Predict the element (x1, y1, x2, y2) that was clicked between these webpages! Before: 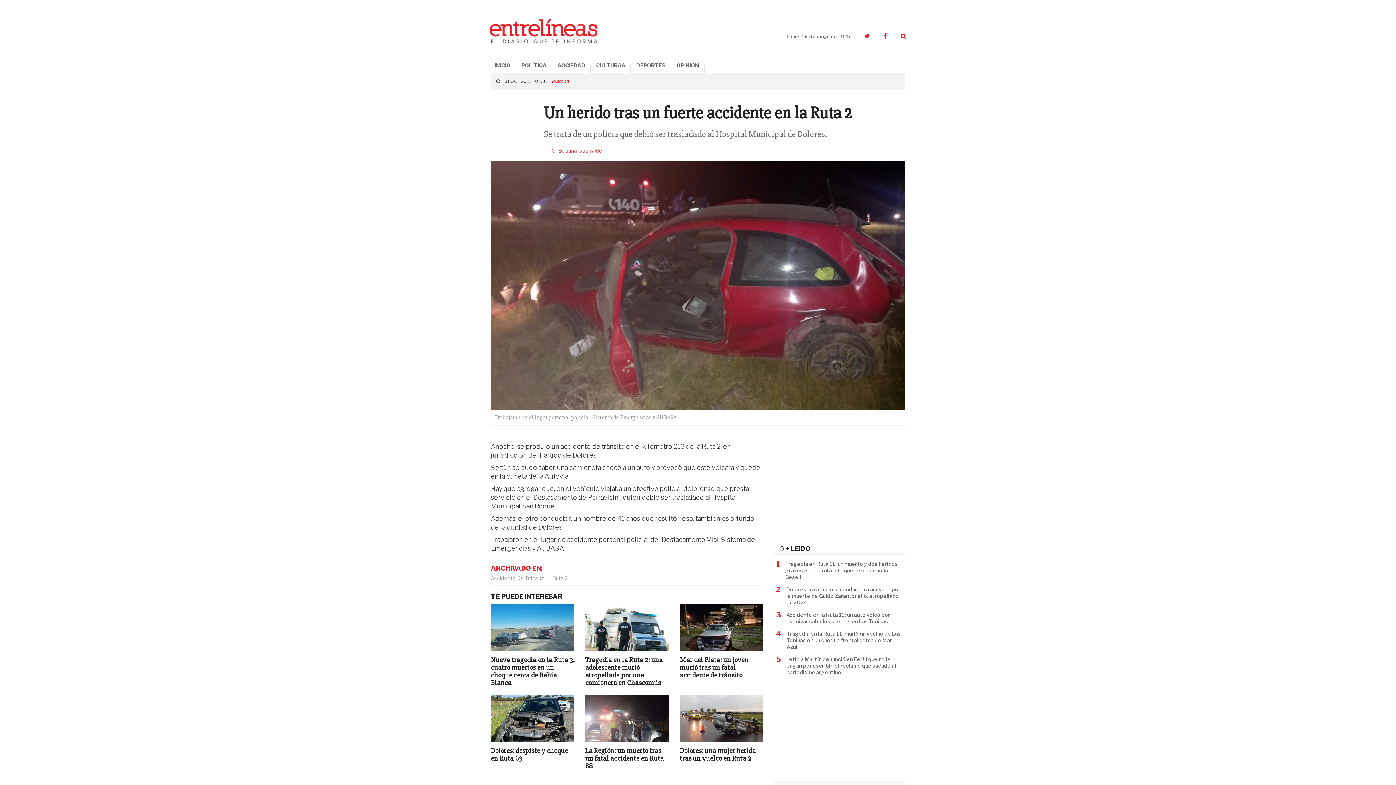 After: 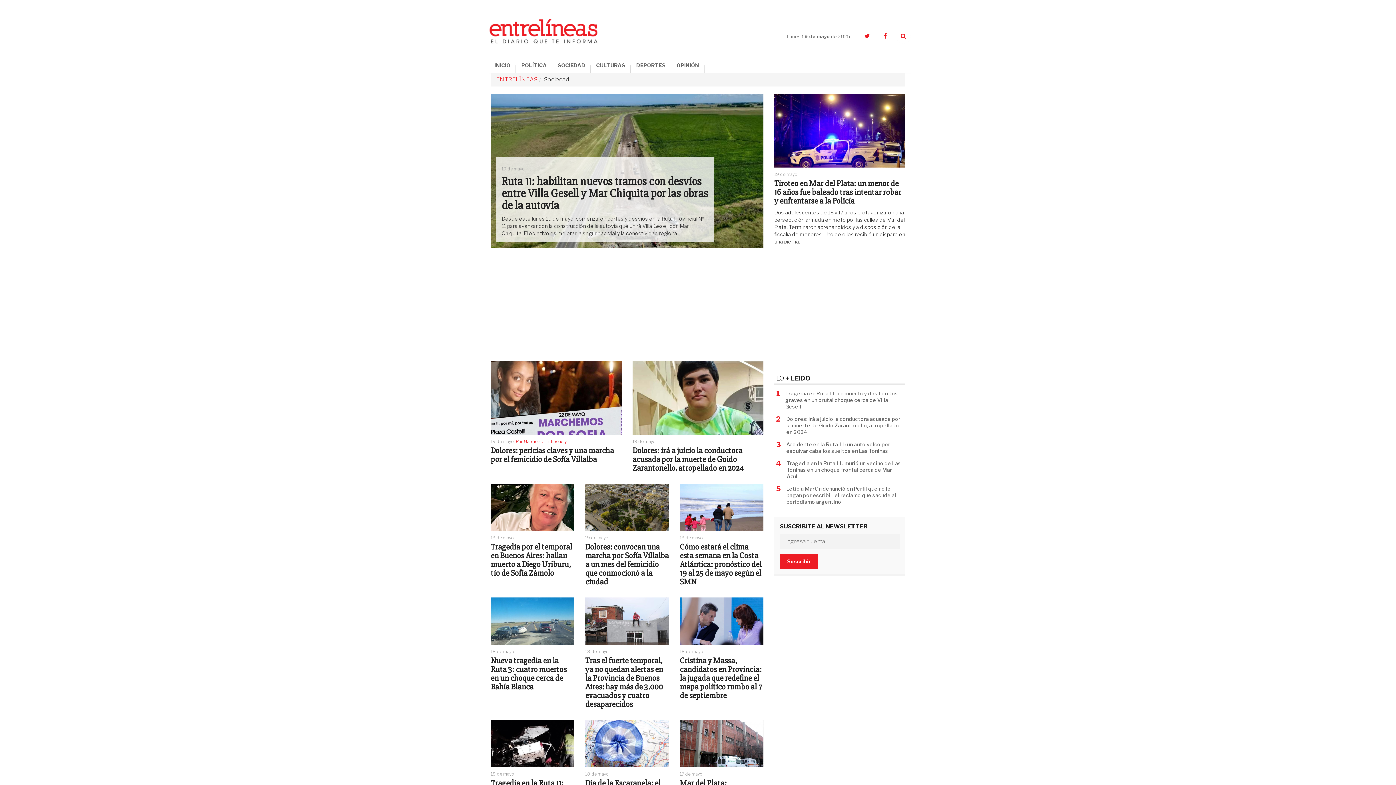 Action: bbox: (552, 58, 590, 72) label: SOCIEDAD